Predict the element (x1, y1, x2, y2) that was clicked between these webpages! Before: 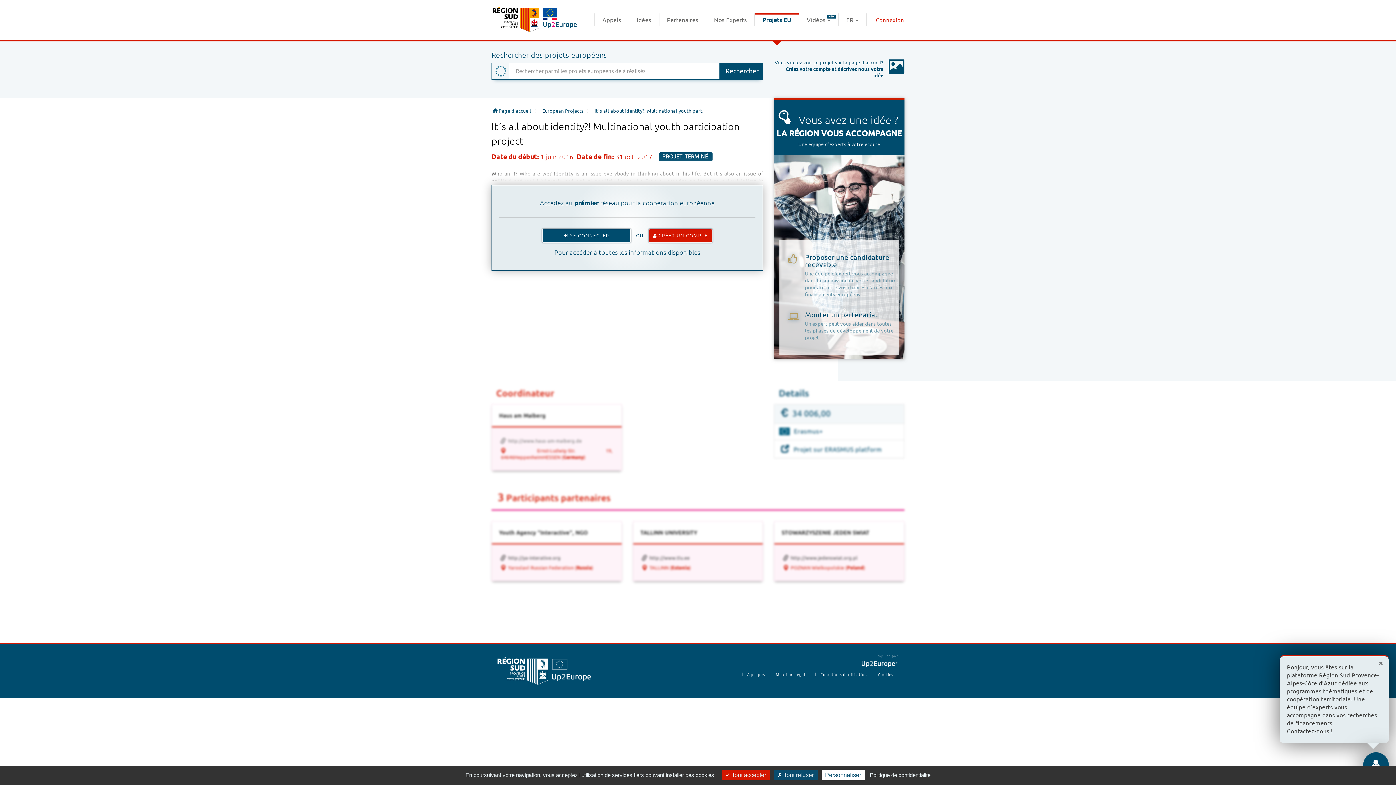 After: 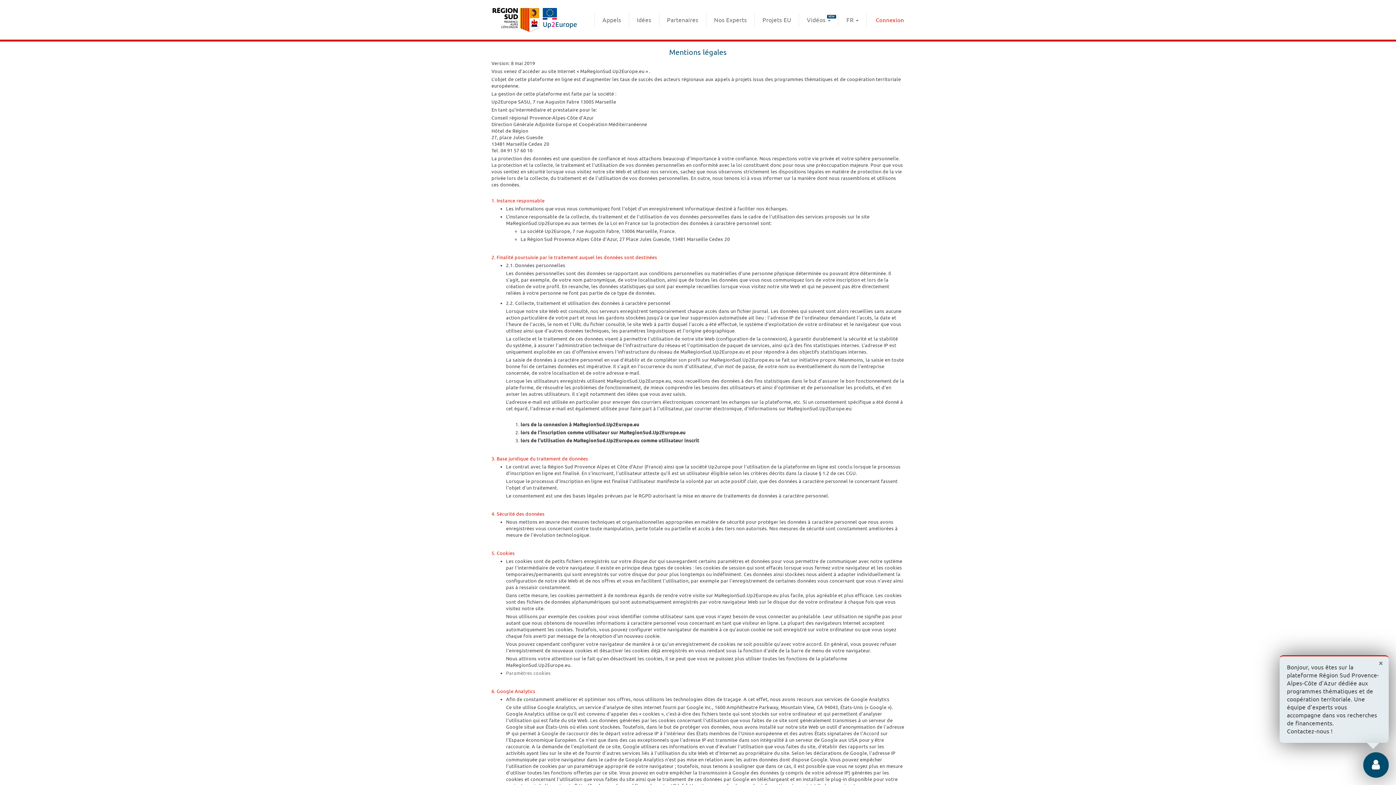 Action: label: Politique de confidentialité bbox: (866, 770, 934, 780)